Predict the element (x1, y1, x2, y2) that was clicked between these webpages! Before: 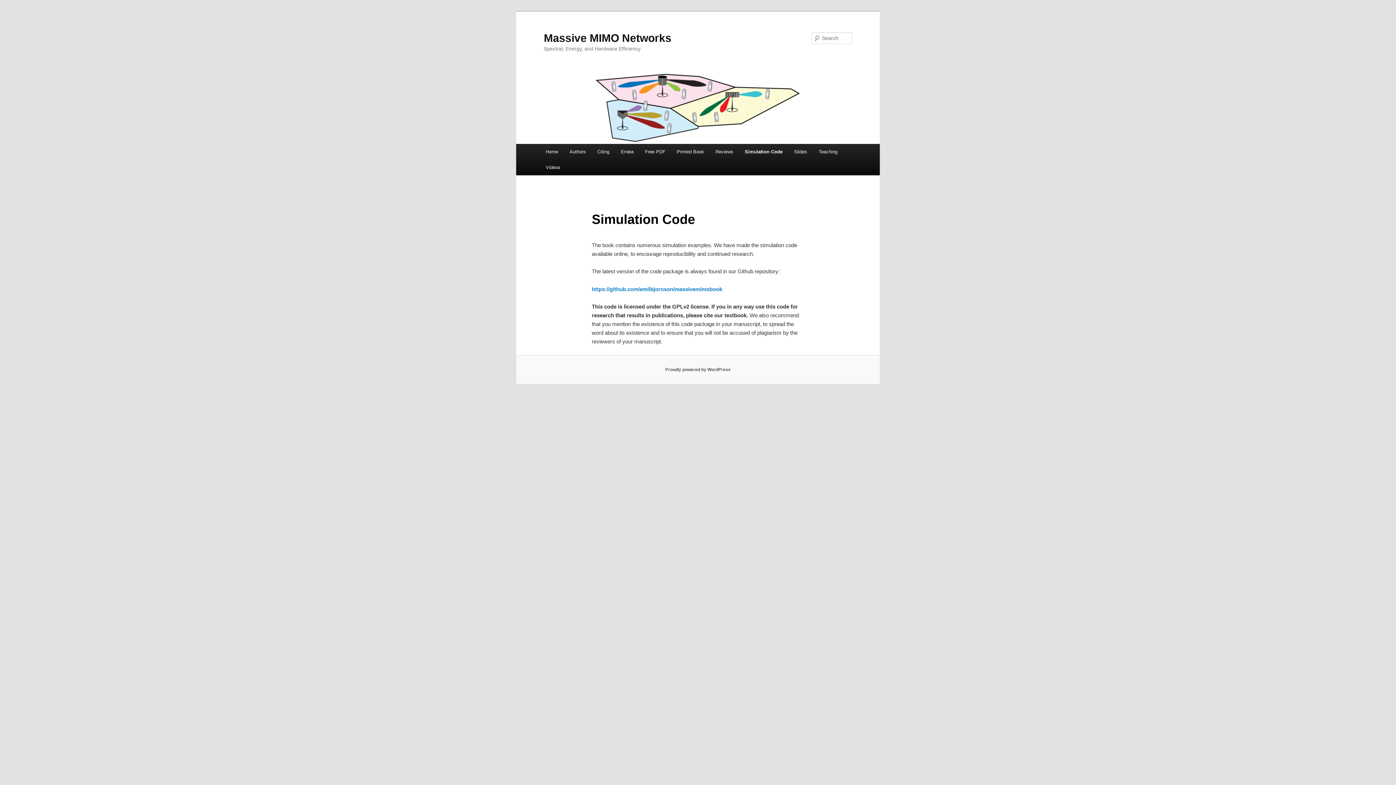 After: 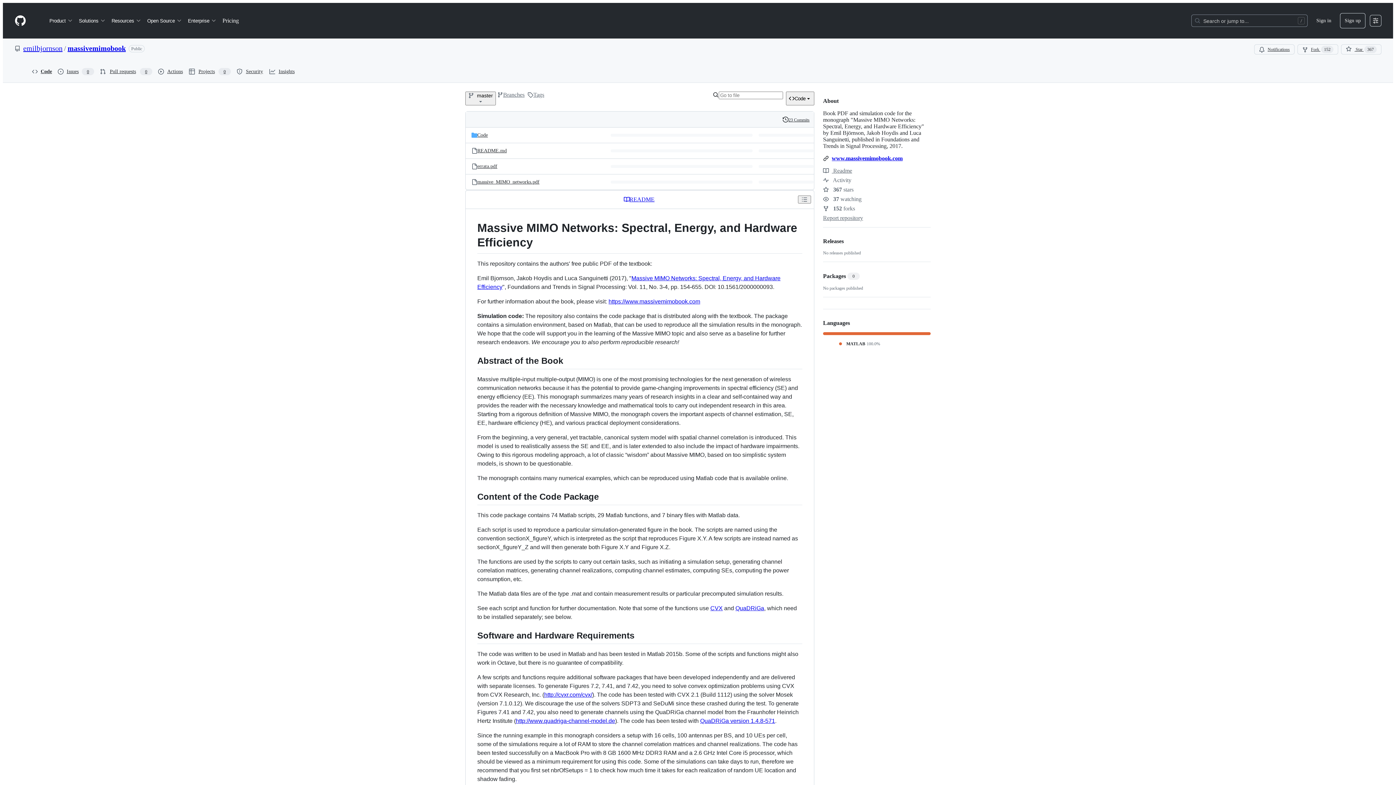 Action: bbox: (591, 286, 722, 292) label: https://github.com/emilbjornson/massivemimobook